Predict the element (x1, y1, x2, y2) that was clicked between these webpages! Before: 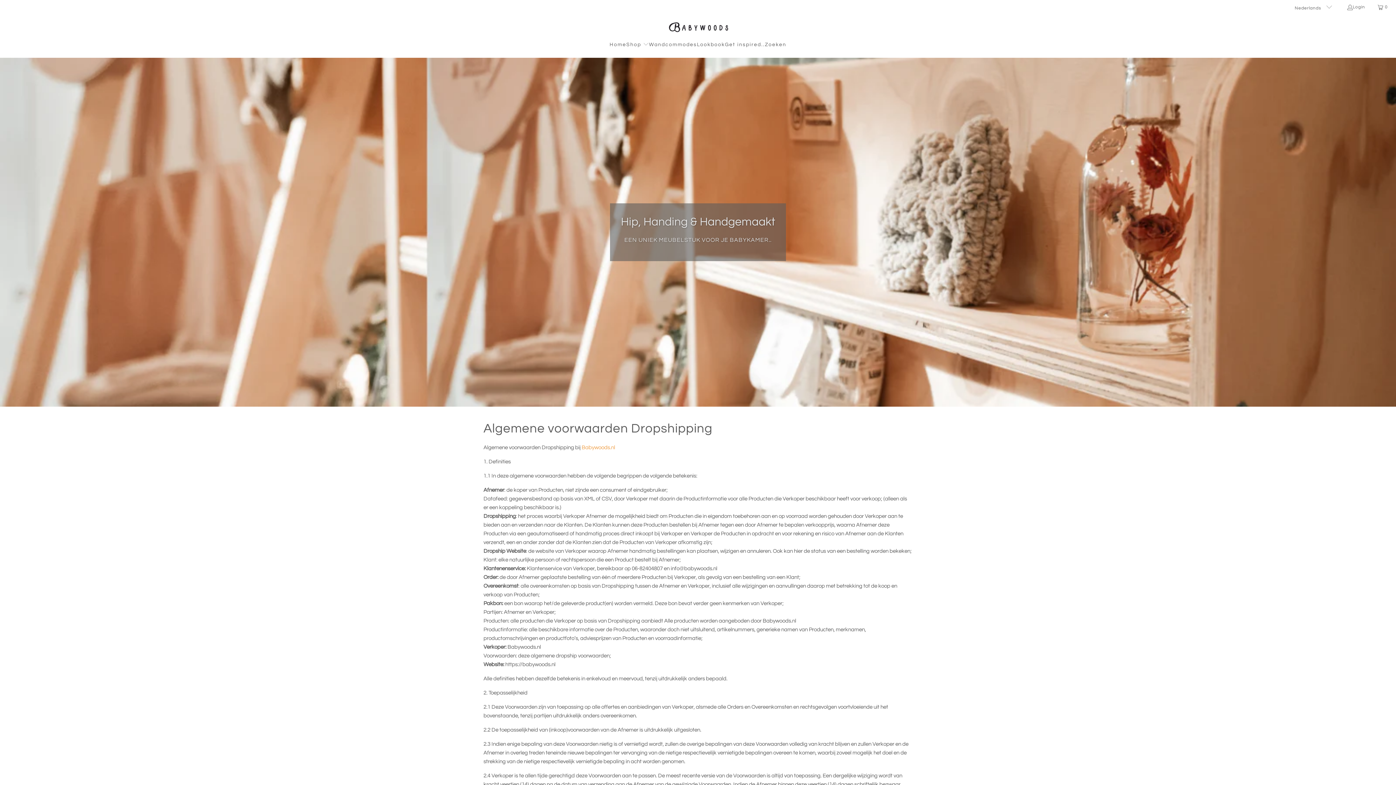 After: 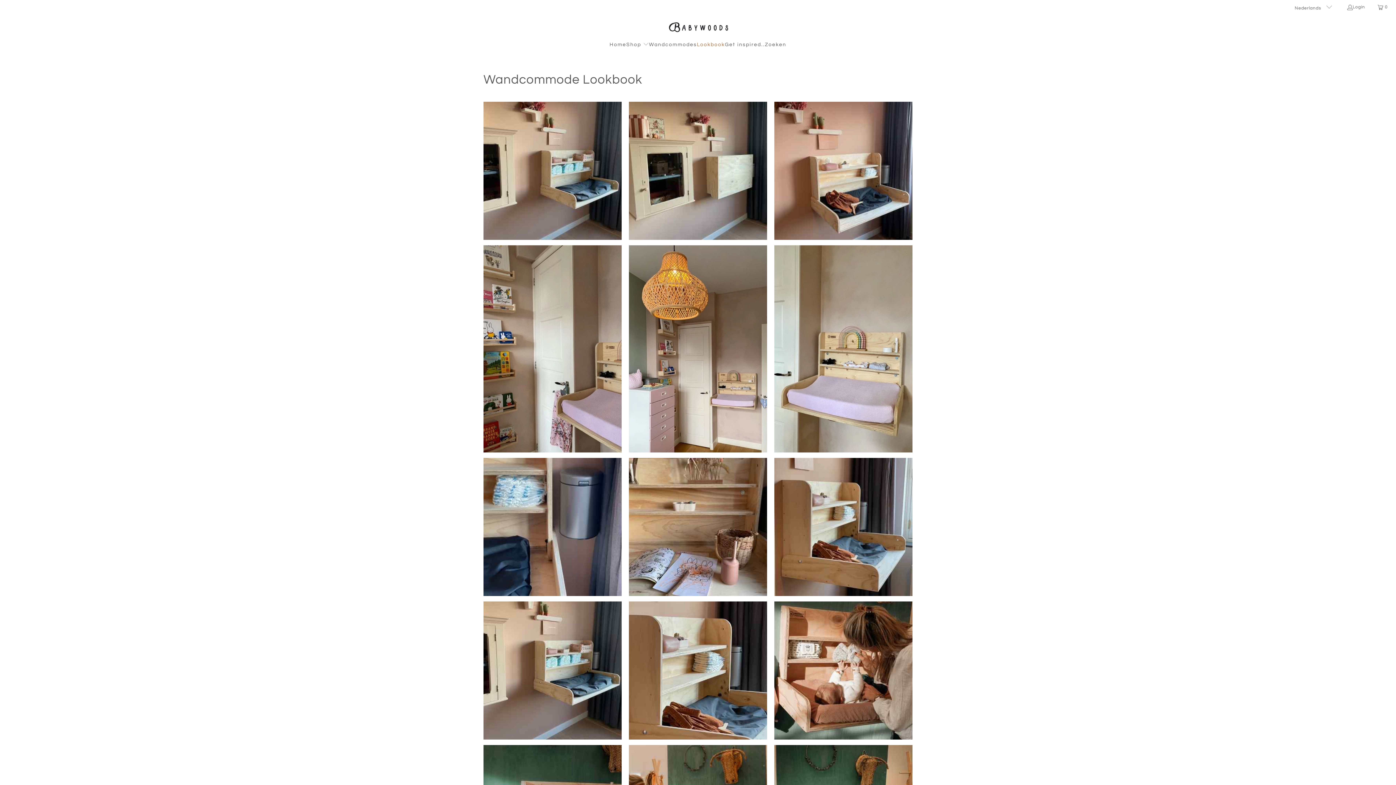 Action: bbox: (697, 36, 725, 53) label: Lookbook